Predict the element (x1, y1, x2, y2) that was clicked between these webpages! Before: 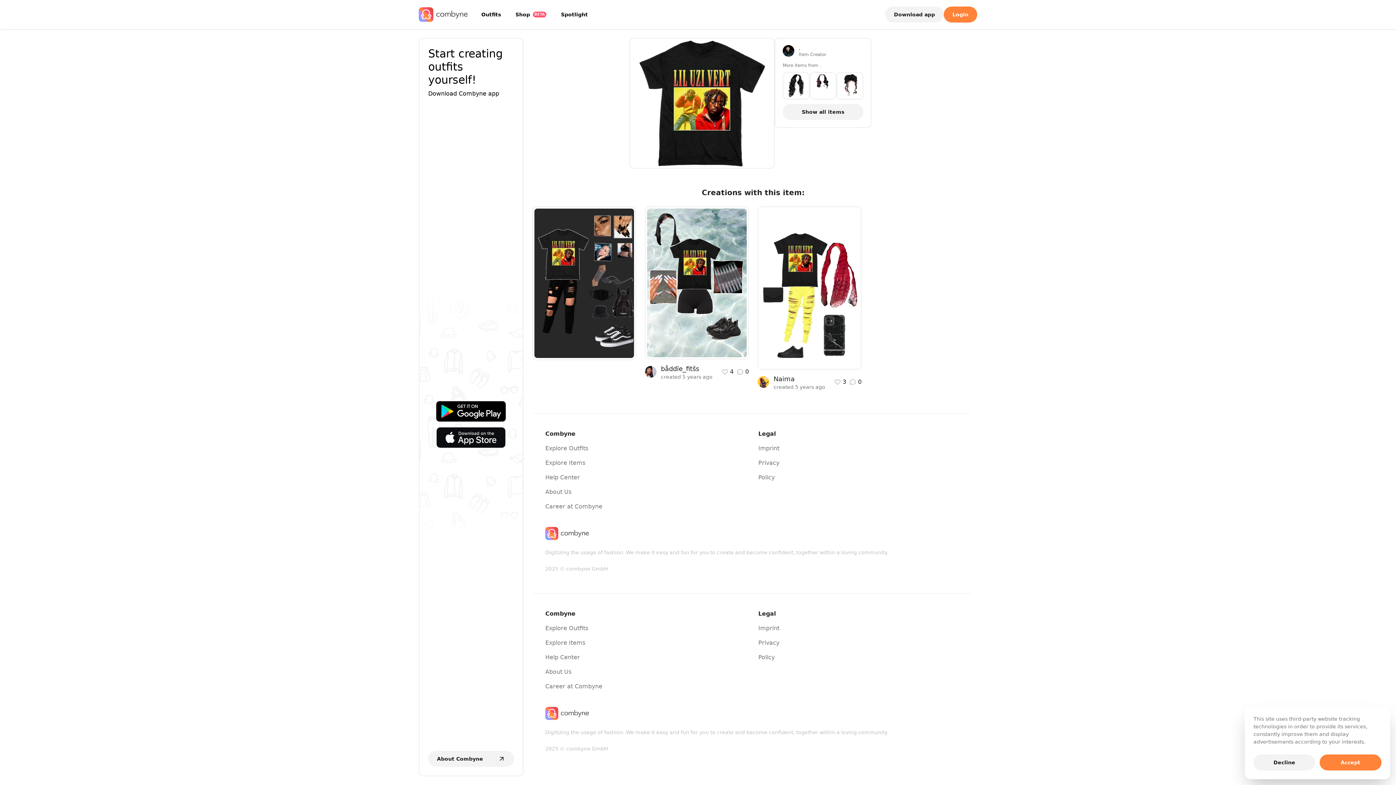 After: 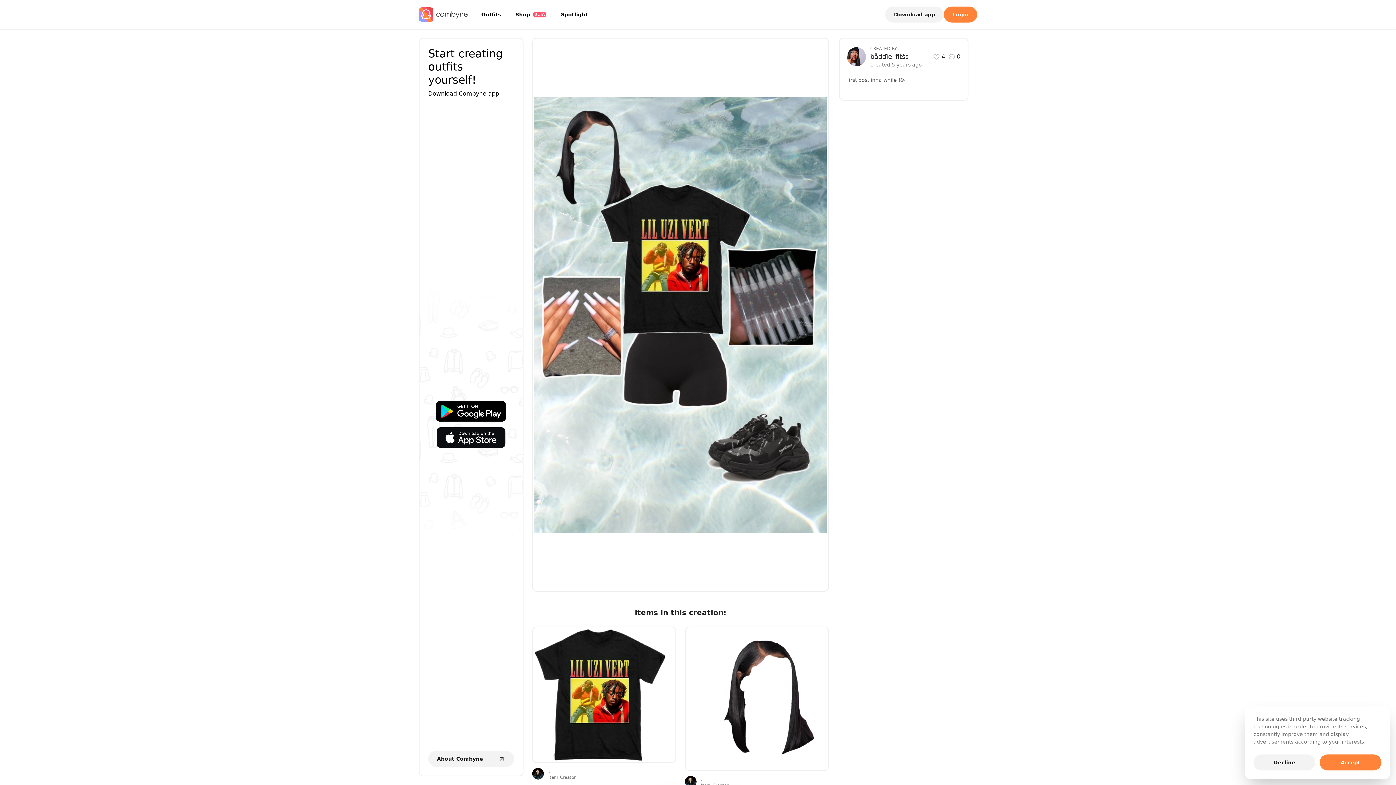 Action: label: first post inna while !🥳 bbox: (645, 206, 749, 359)